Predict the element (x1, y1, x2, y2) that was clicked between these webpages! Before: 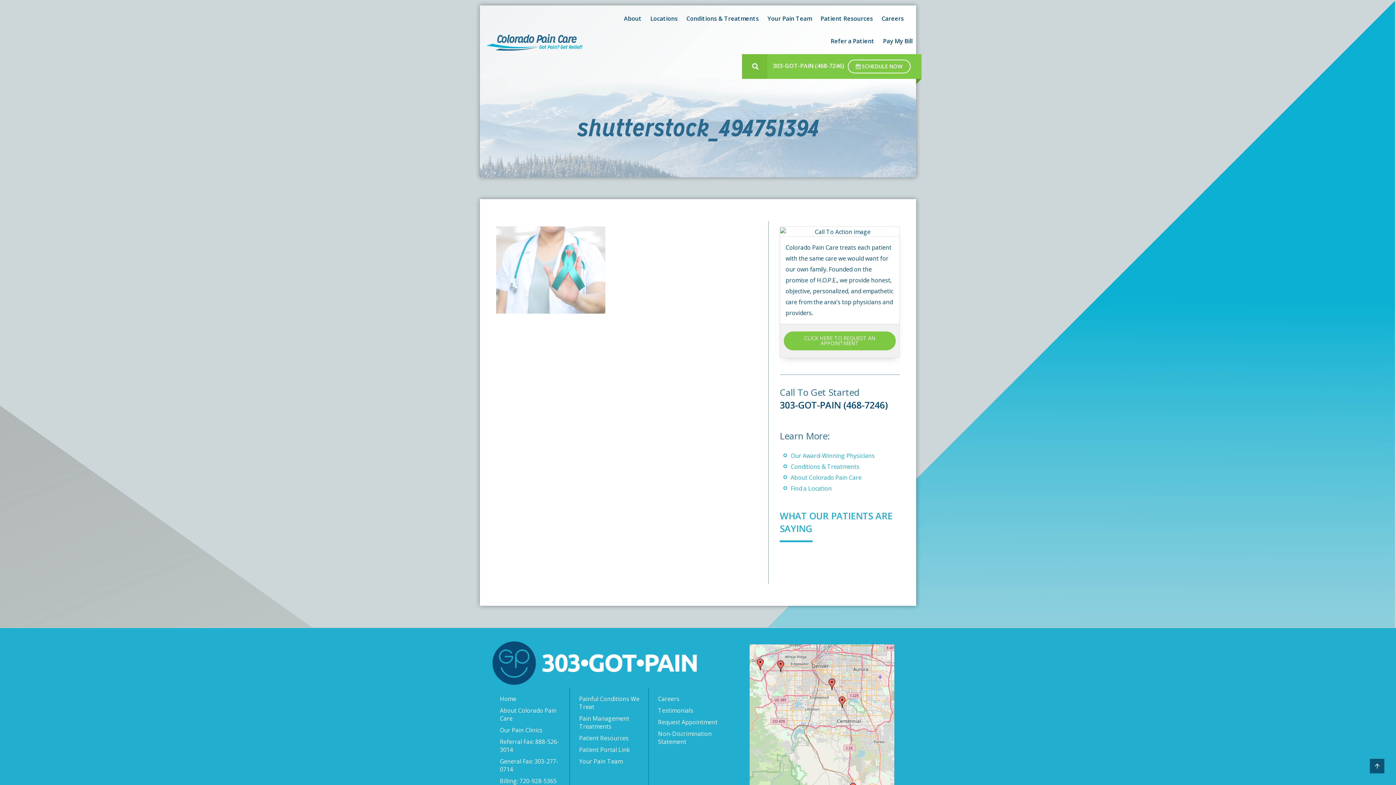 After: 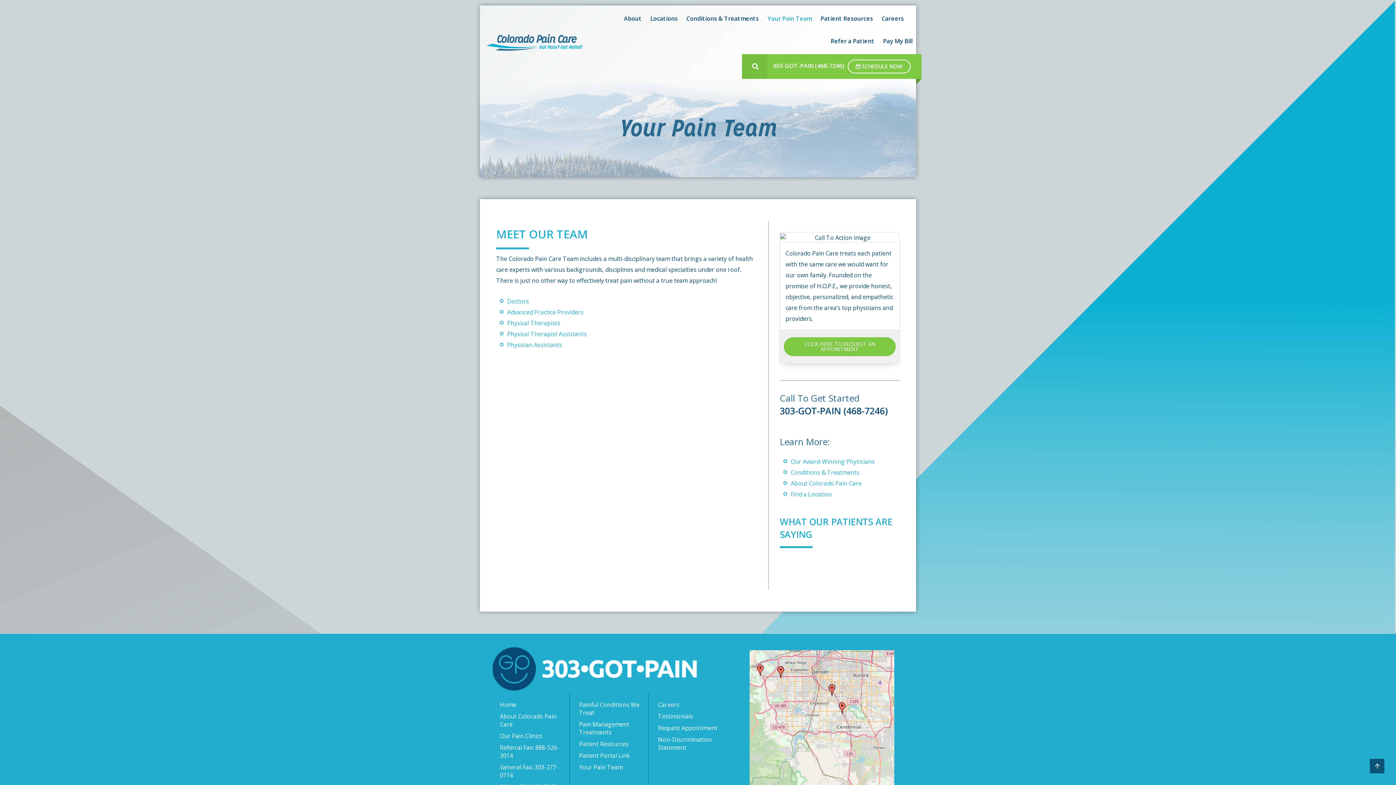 Action: label: Your Pain Team bbox: (575, 756, 642, 767)